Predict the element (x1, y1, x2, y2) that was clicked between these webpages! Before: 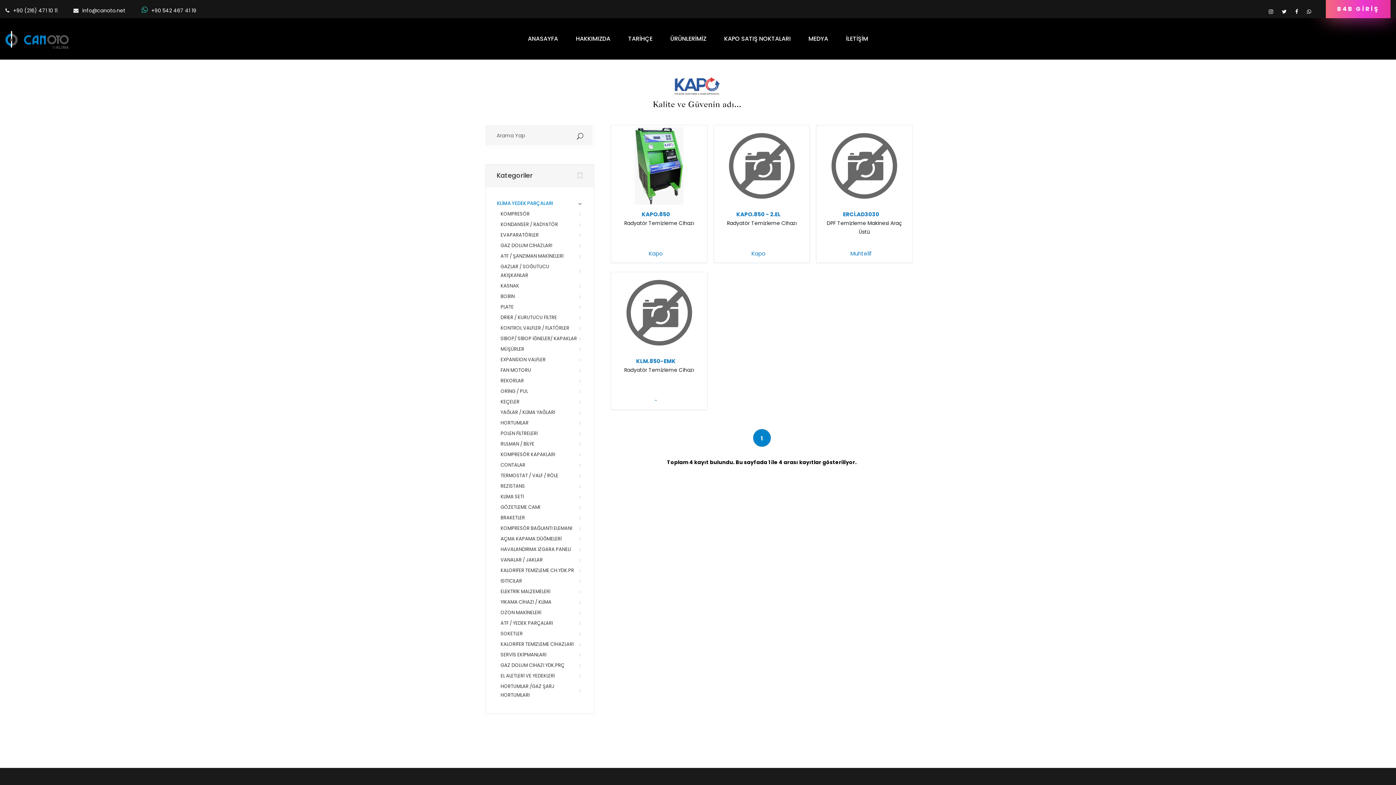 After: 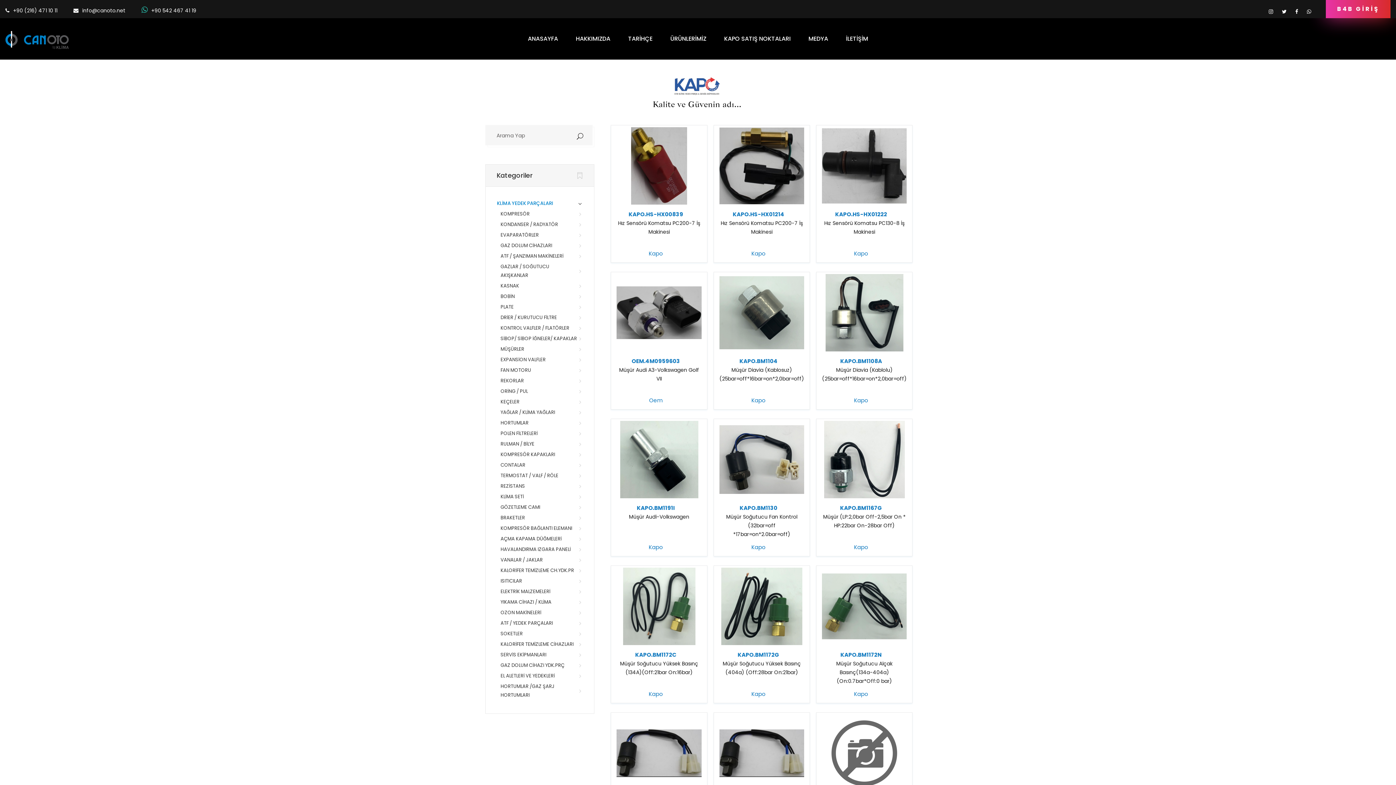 Action: bbox: (500, 345, 583, 353) label: MÜŞÜRLER